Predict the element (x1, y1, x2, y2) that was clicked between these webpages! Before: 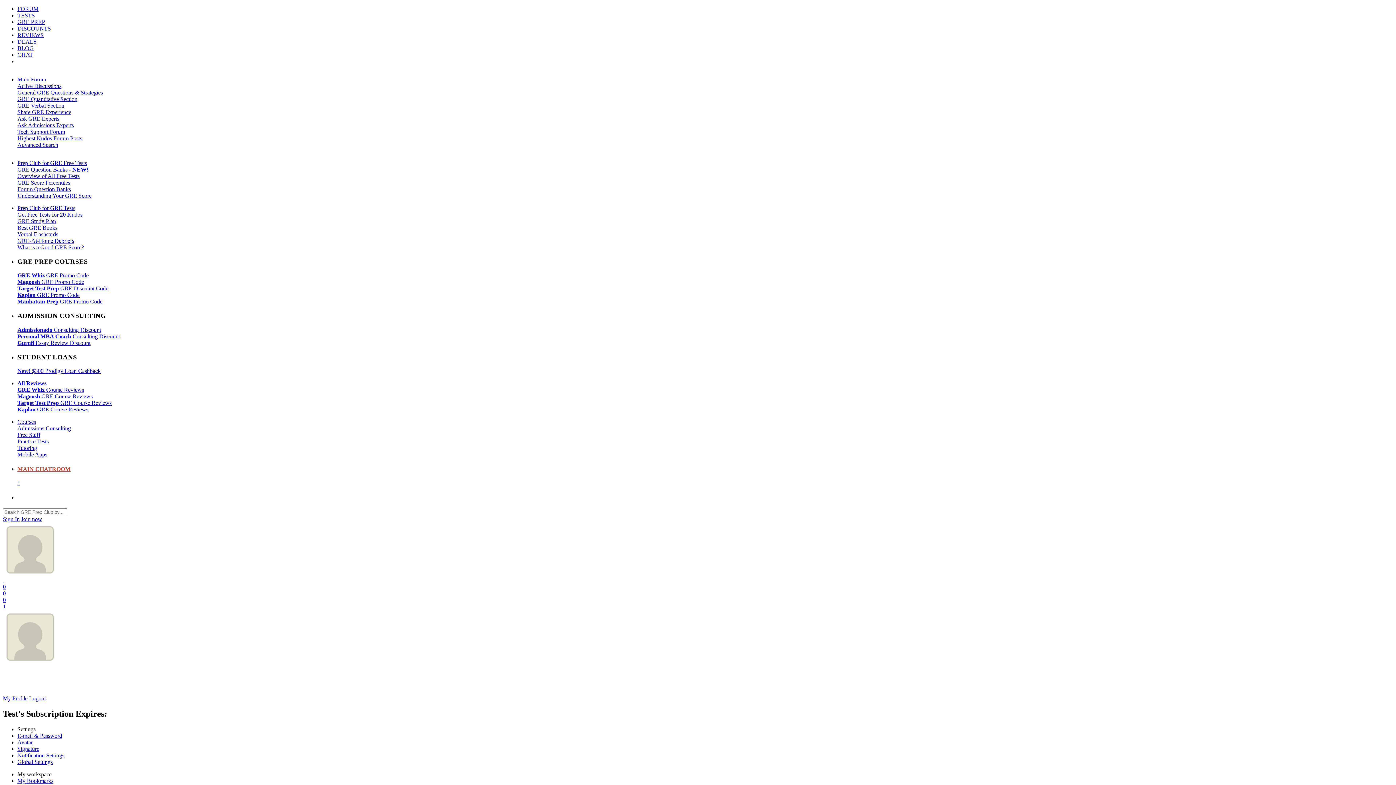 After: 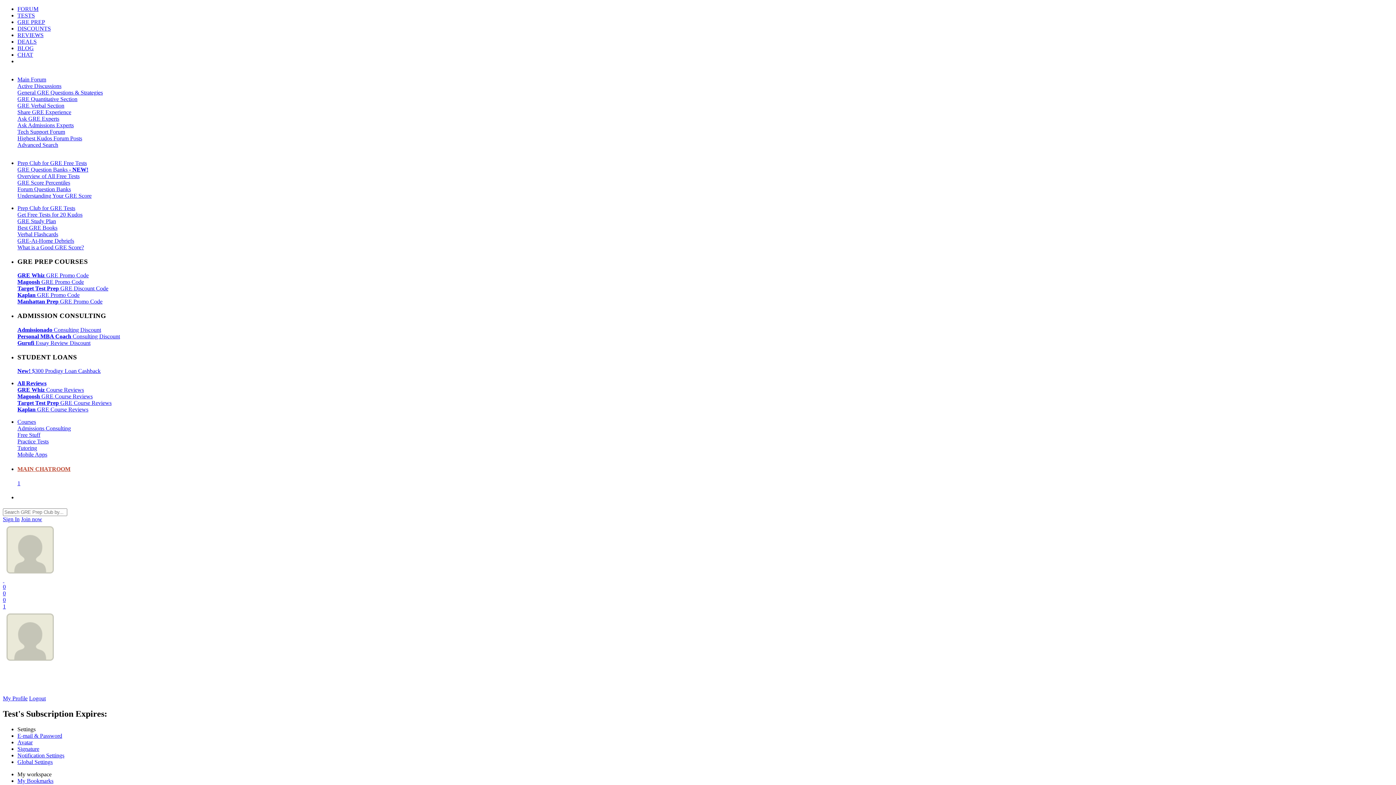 Action: bbox: (29, 695, 45, 701) label: Logout